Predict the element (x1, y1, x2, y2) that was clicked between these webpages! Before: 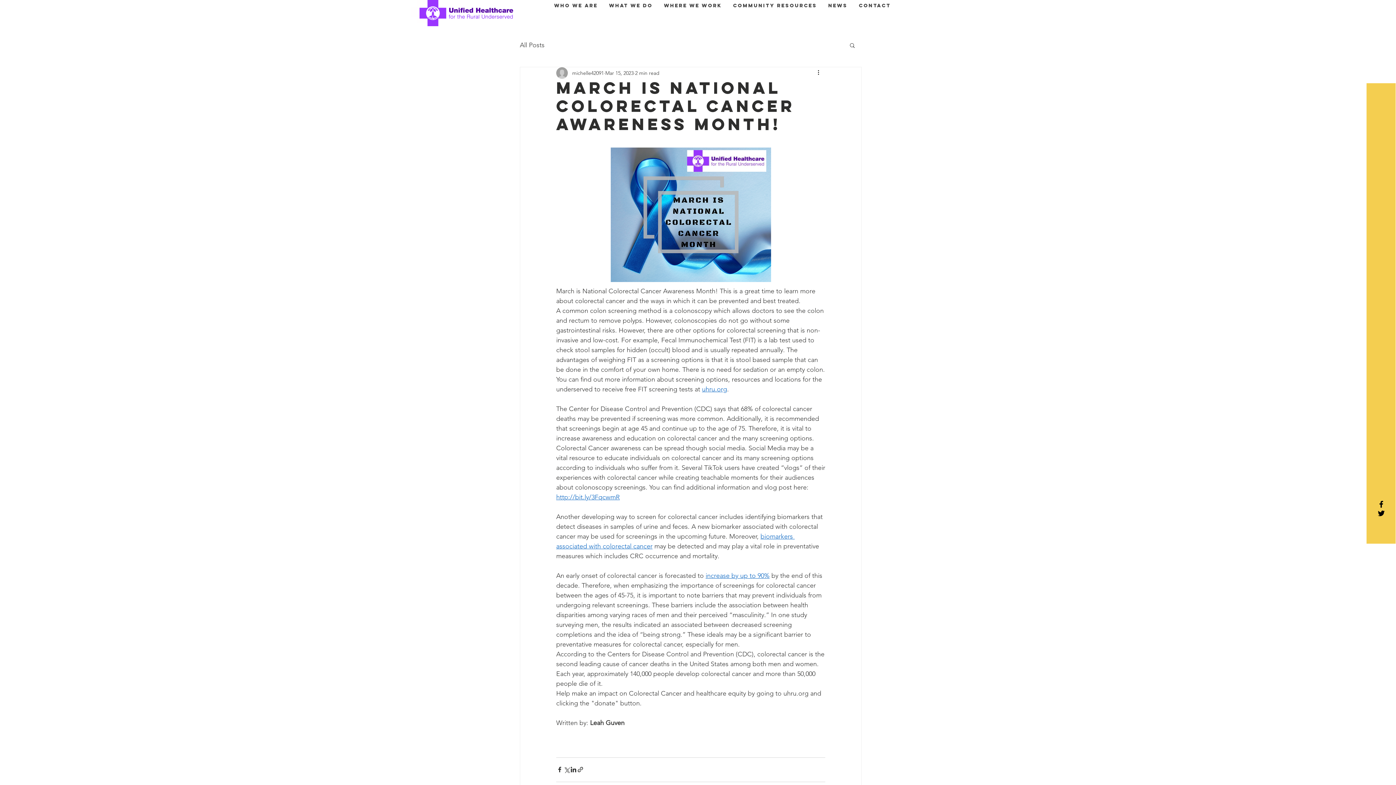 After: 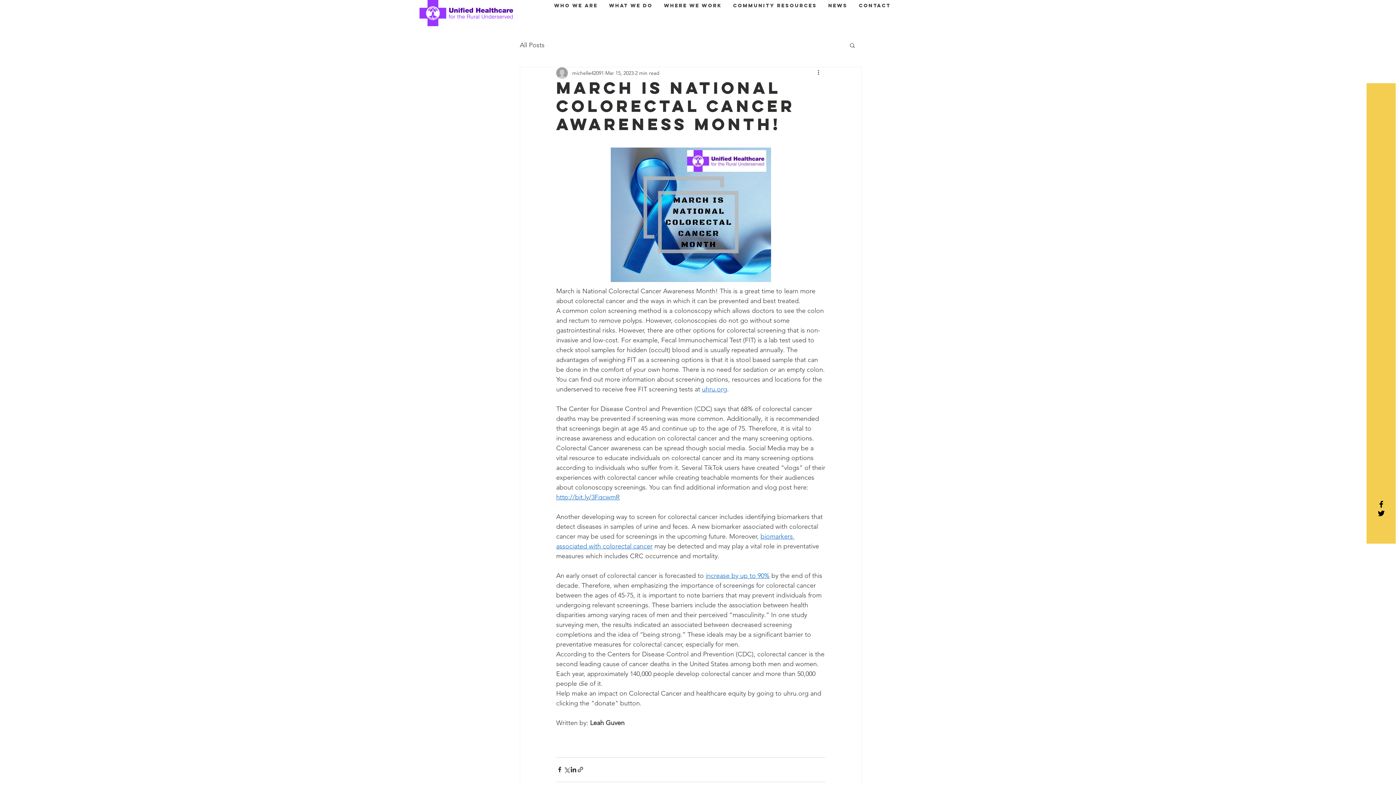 Action: bbox: (816, 68, 825, 77) label: More actions